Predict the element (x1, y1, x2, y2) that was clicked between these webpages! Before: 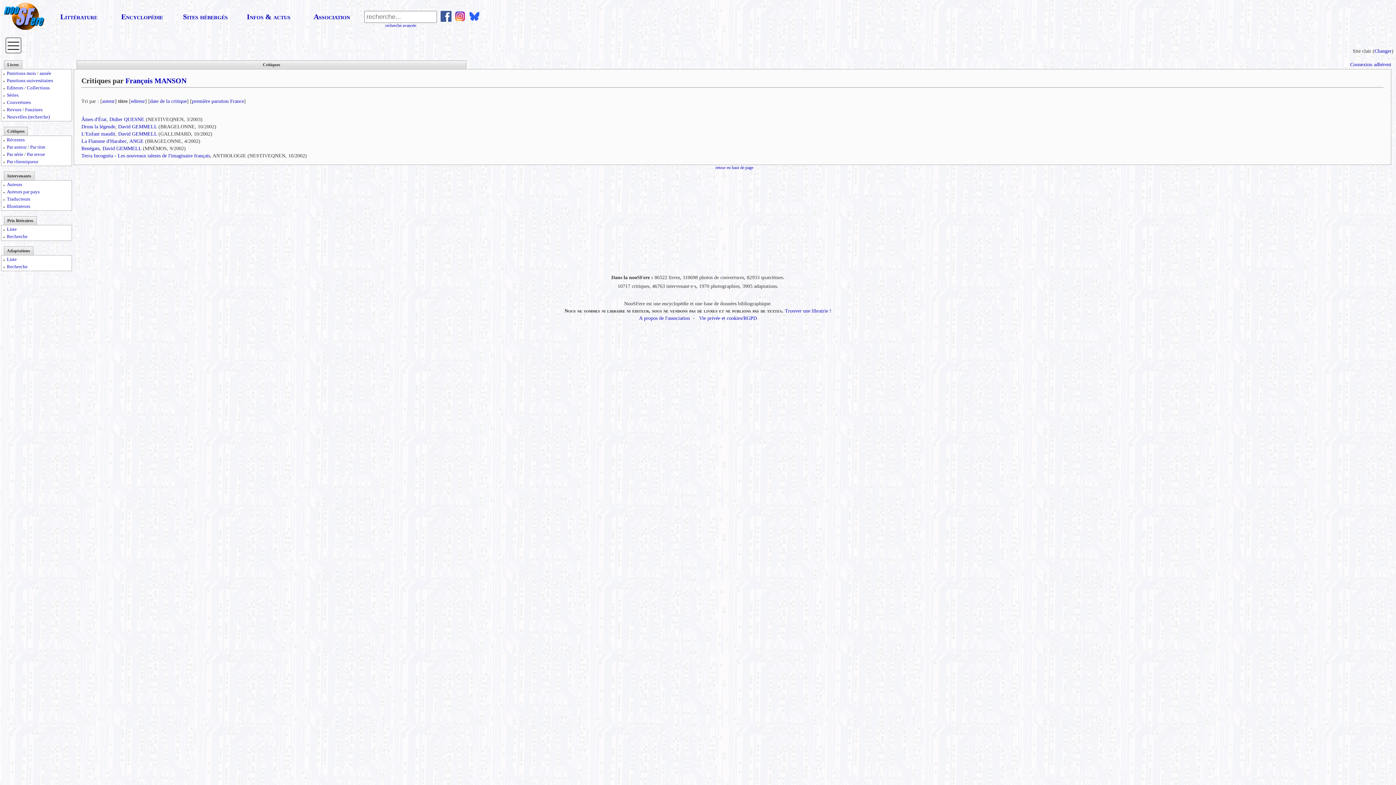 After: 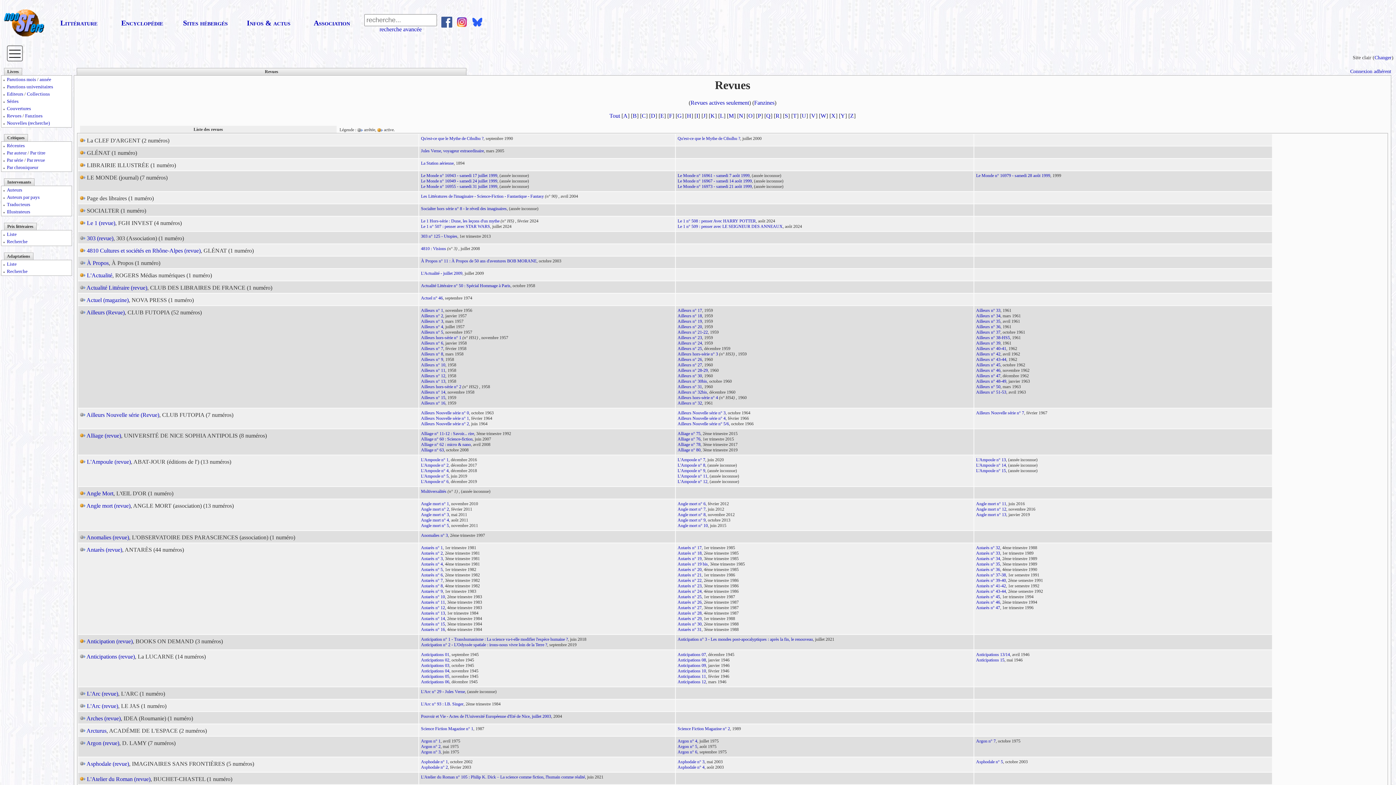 Action: label: Revues bbox: (6, 106, 21, 112)